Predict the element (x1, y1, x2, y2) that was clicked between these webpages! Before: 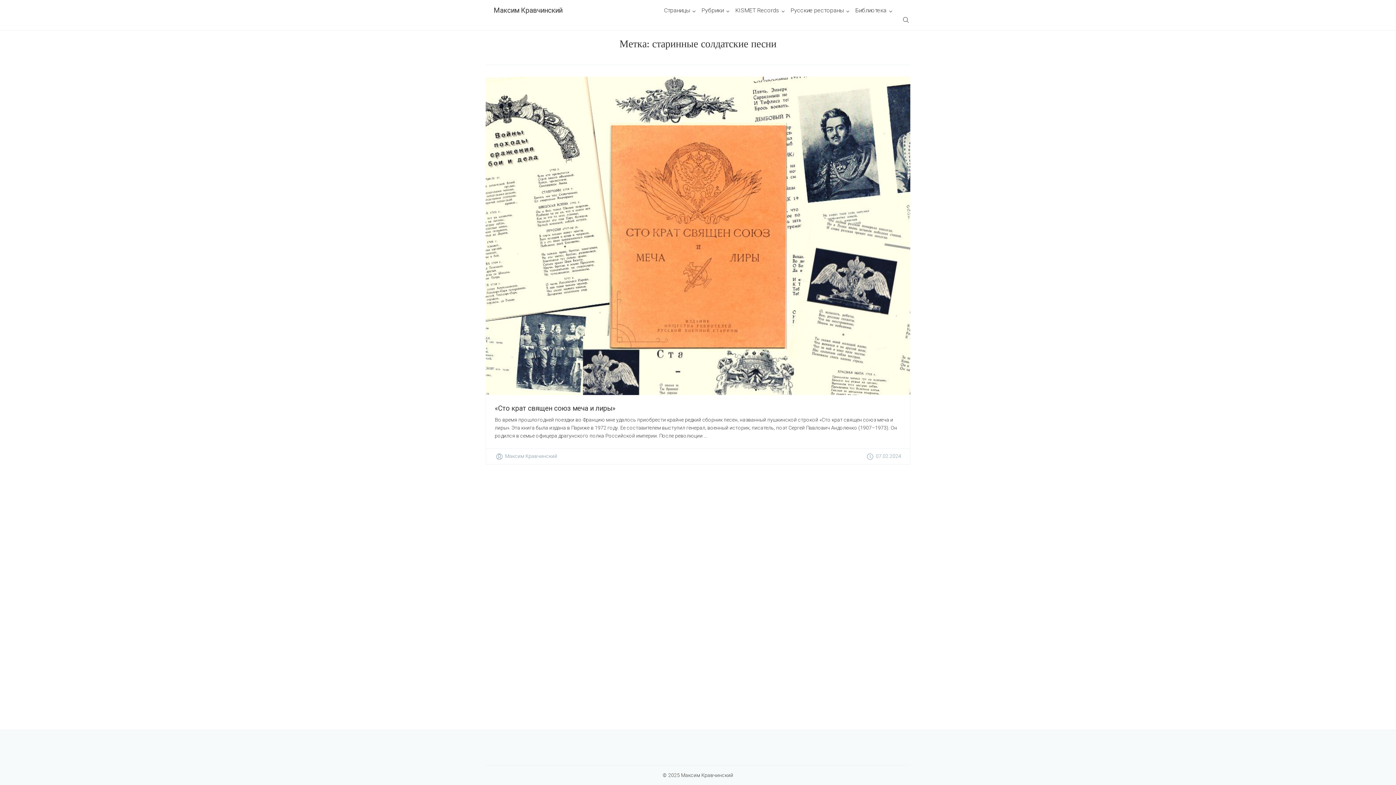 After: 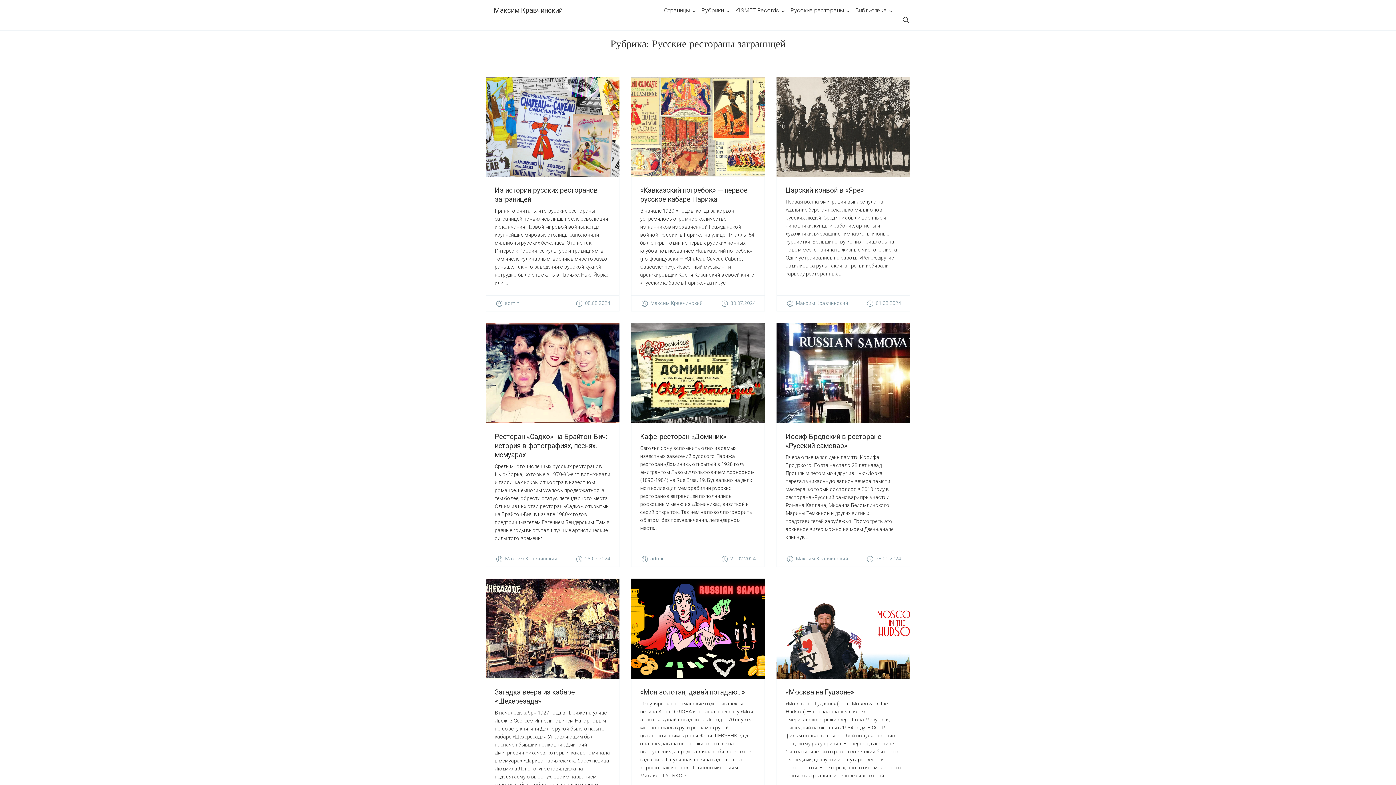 Action: label: Русские рестораны bbox: (790, -1, 848, 22)